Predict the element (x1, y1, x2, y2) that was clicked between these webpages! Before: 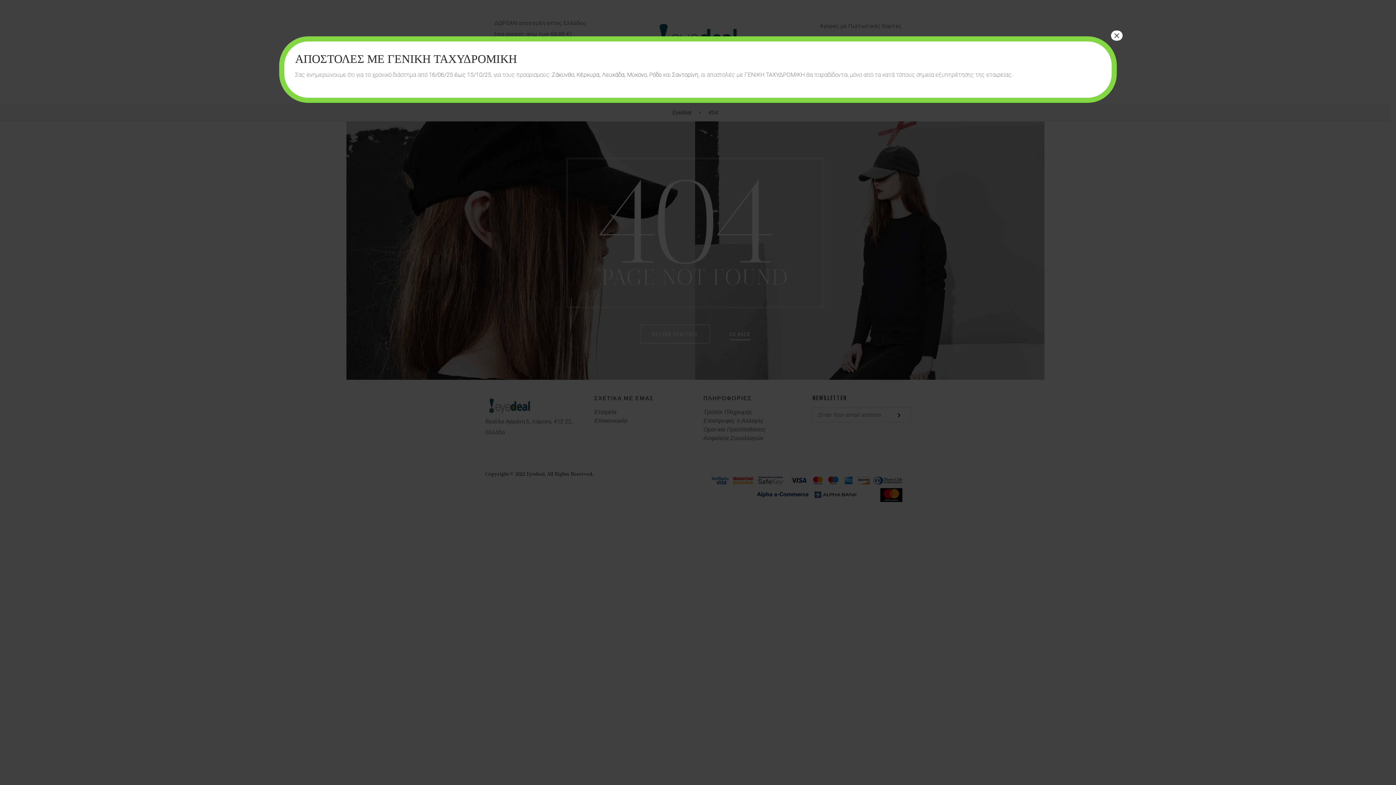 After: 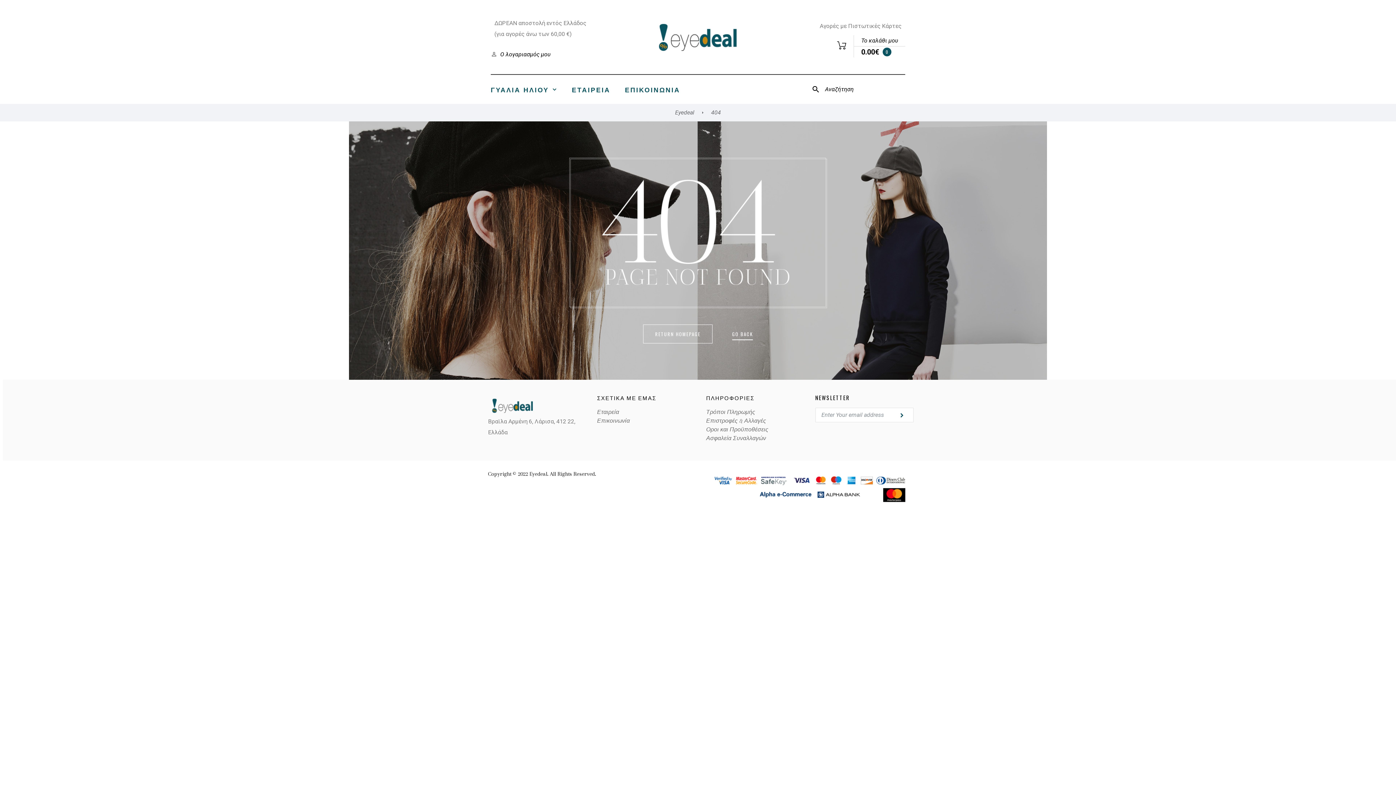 Action: label: Close bbox: (1111, 30, 1122, 40)